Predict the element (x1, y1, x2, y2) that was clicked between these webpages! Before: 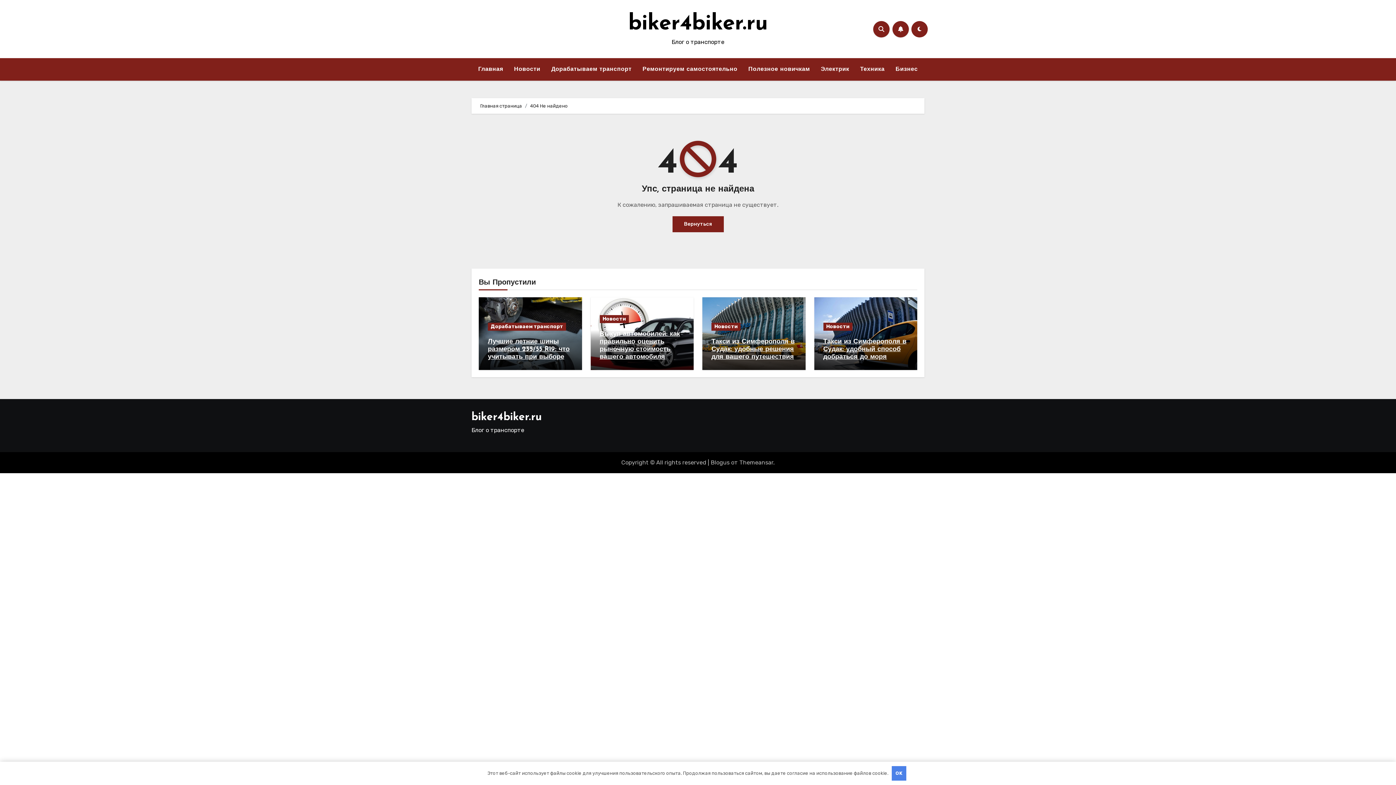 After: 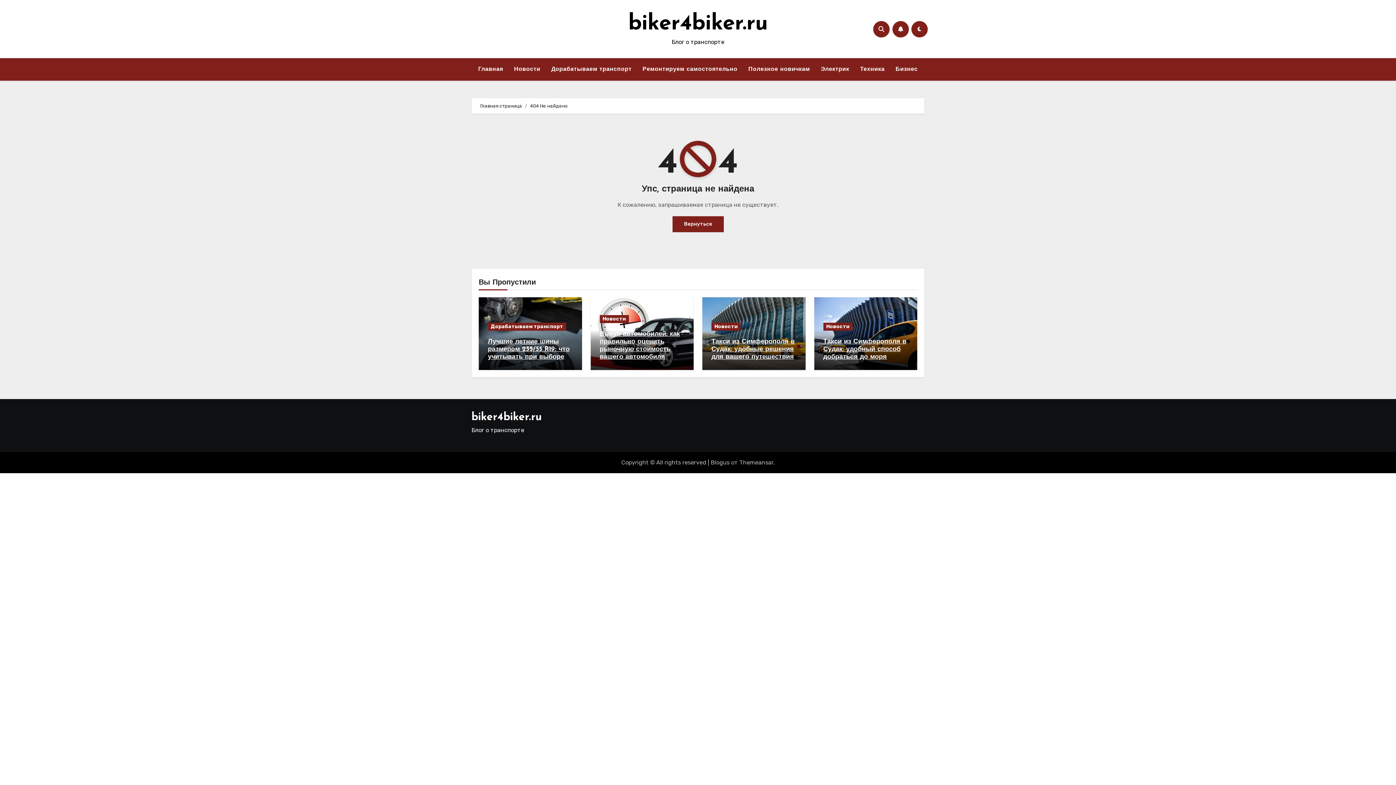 Action: label: OK bbox: (892, 766, 906, 781)